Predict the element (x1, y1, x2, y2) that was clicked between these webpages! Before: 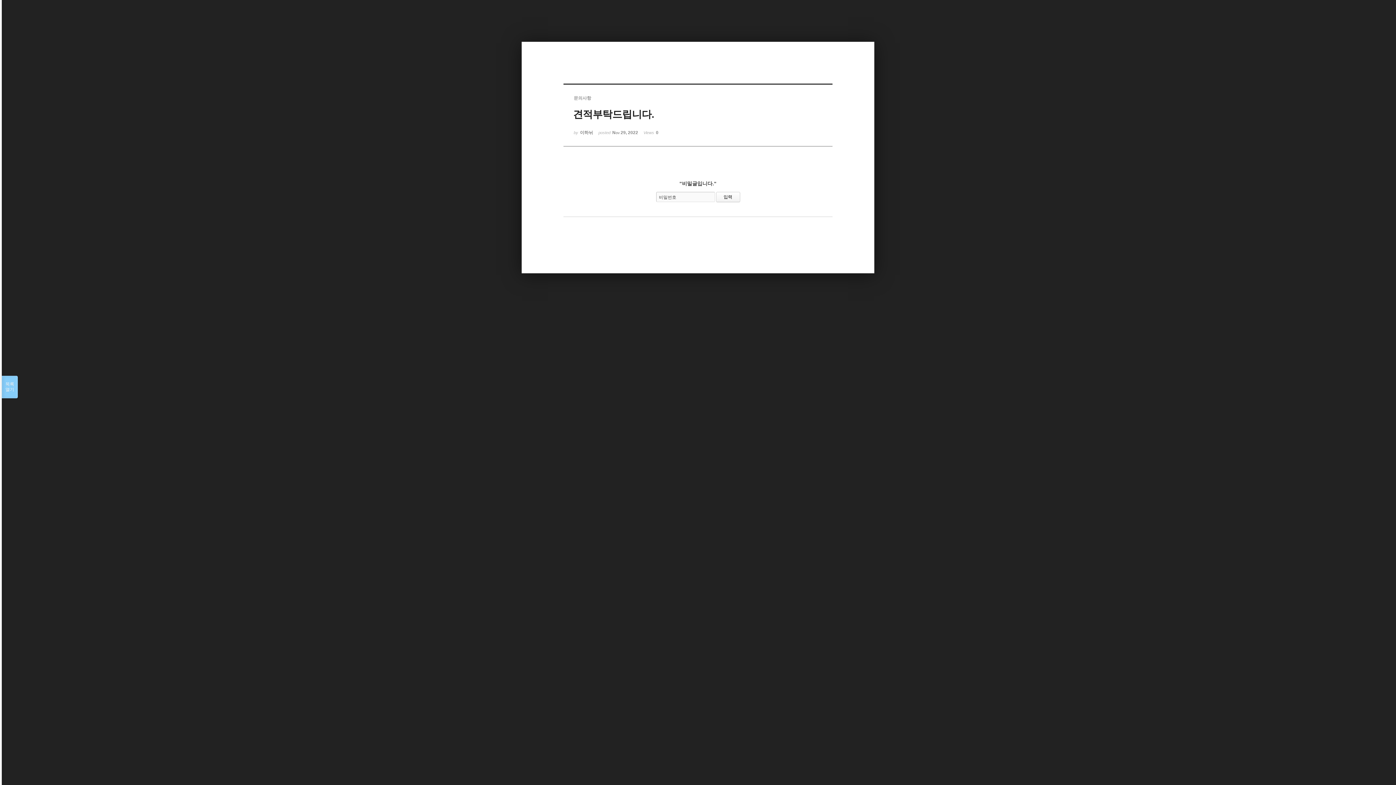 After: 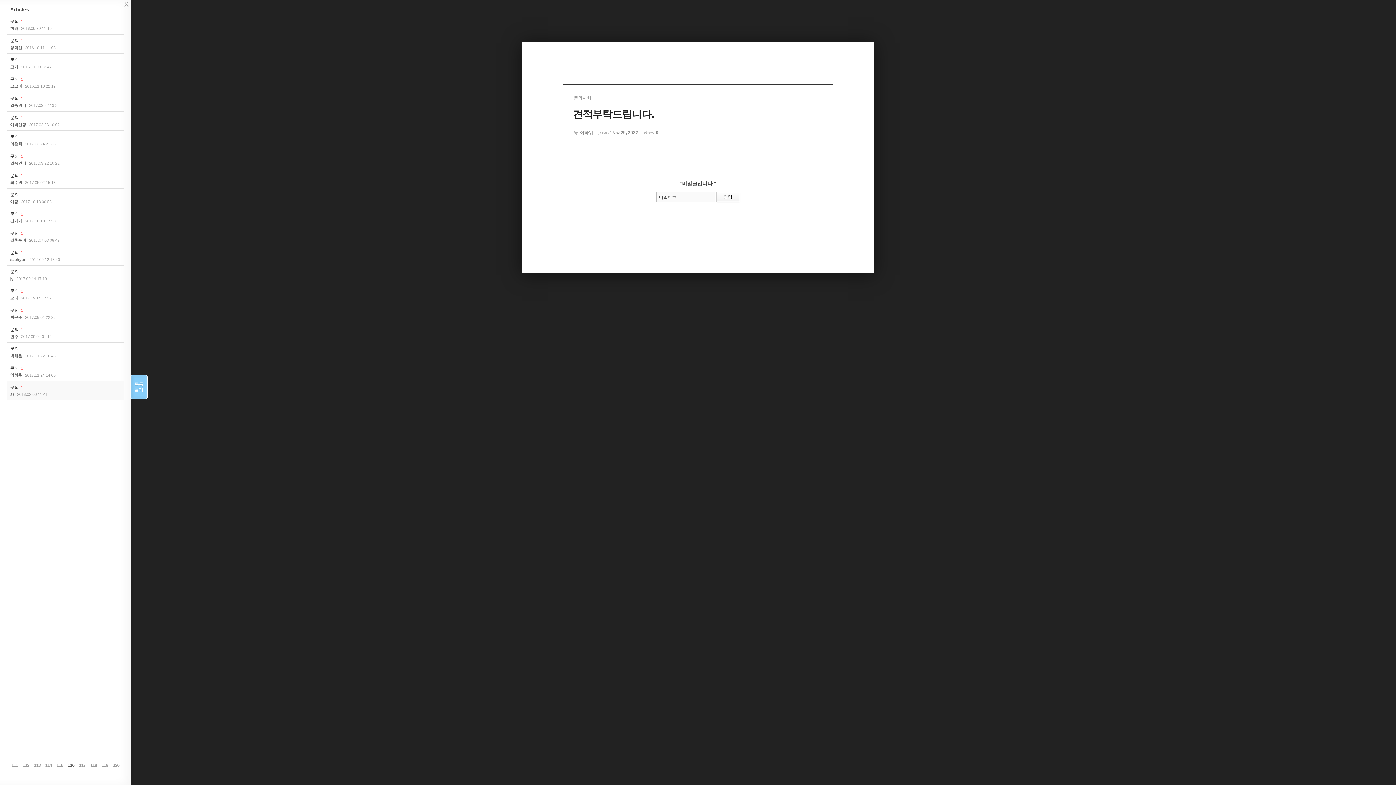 Action: bbox: (1, 376, 17, 398) label: 목록

열기